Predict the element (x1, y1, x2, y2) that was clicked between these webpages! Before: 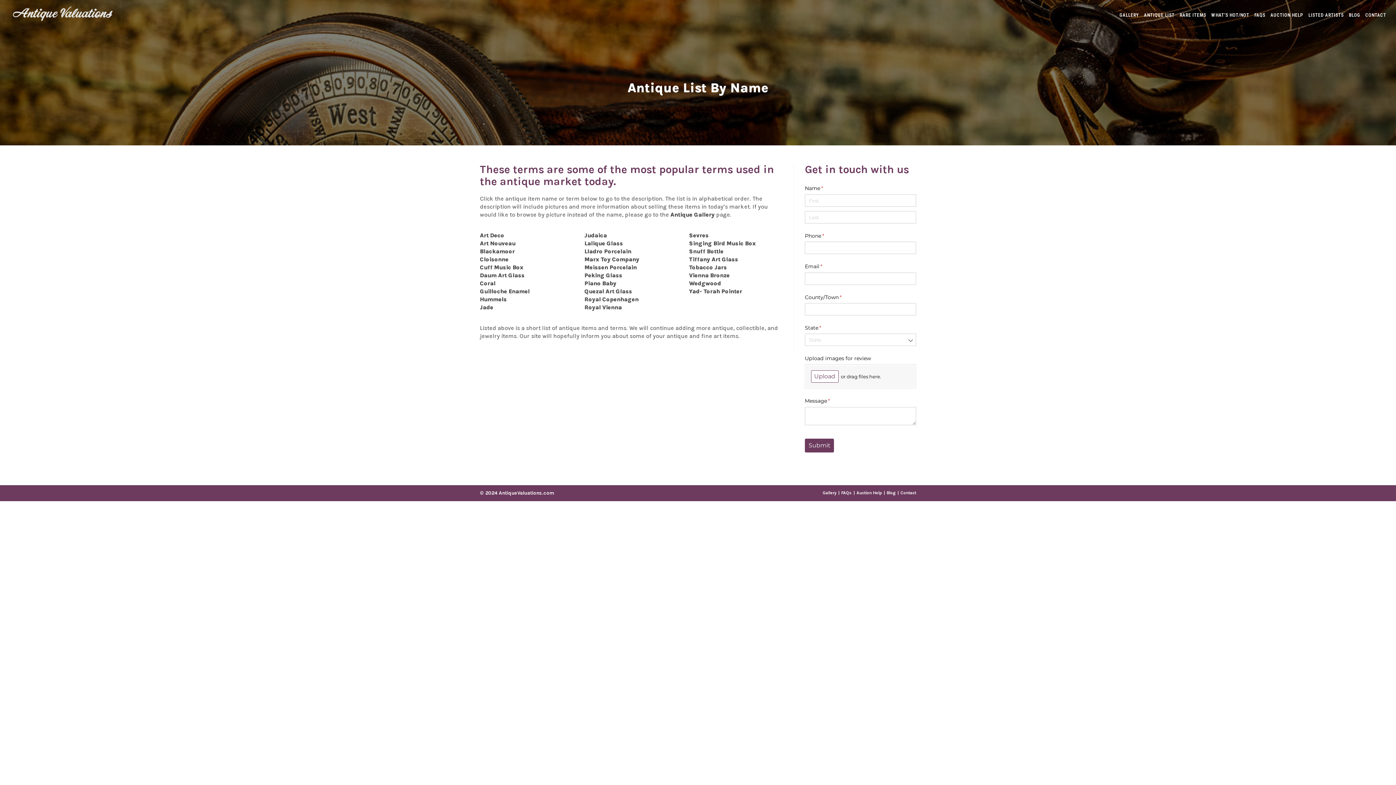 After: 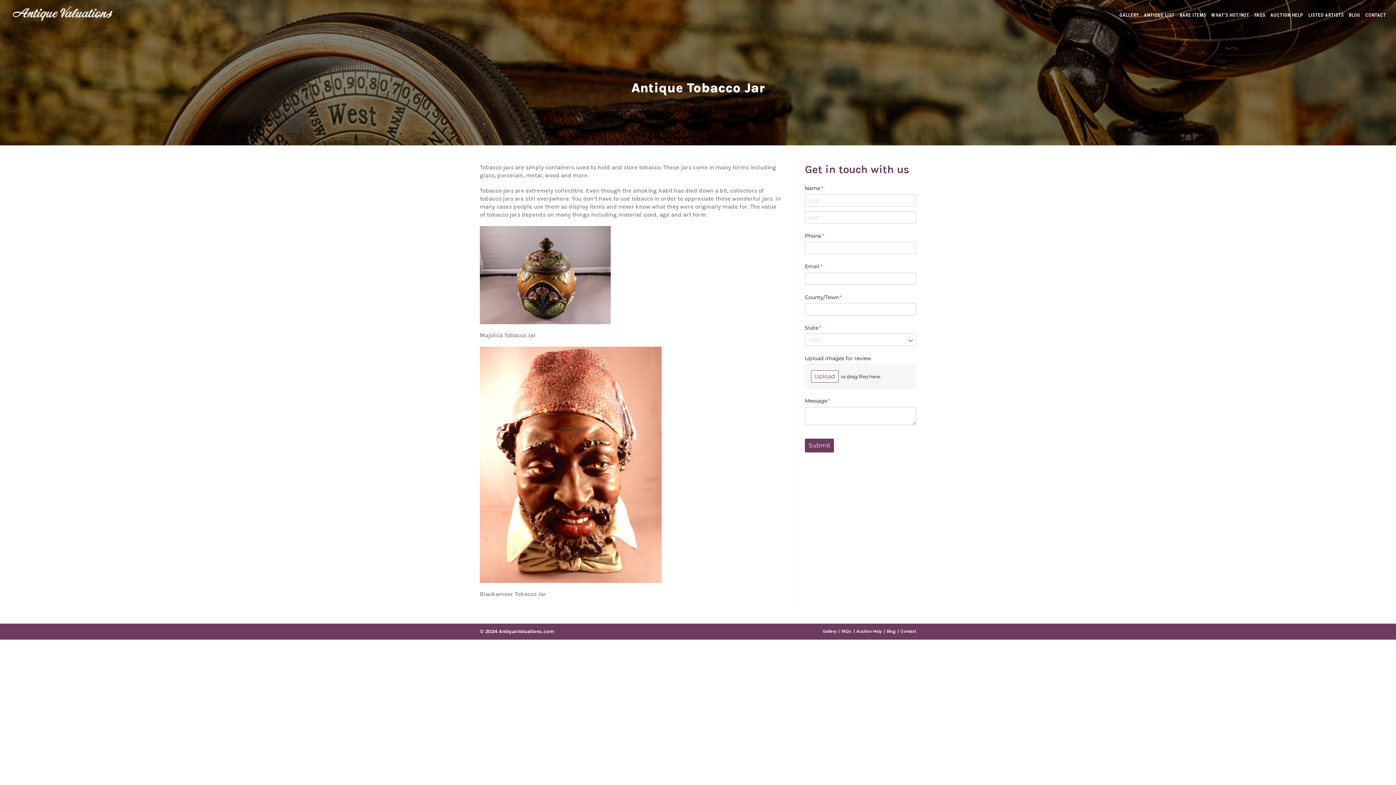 Action: bbox: (689, 264, 727, 270) label: Tobacco Jars